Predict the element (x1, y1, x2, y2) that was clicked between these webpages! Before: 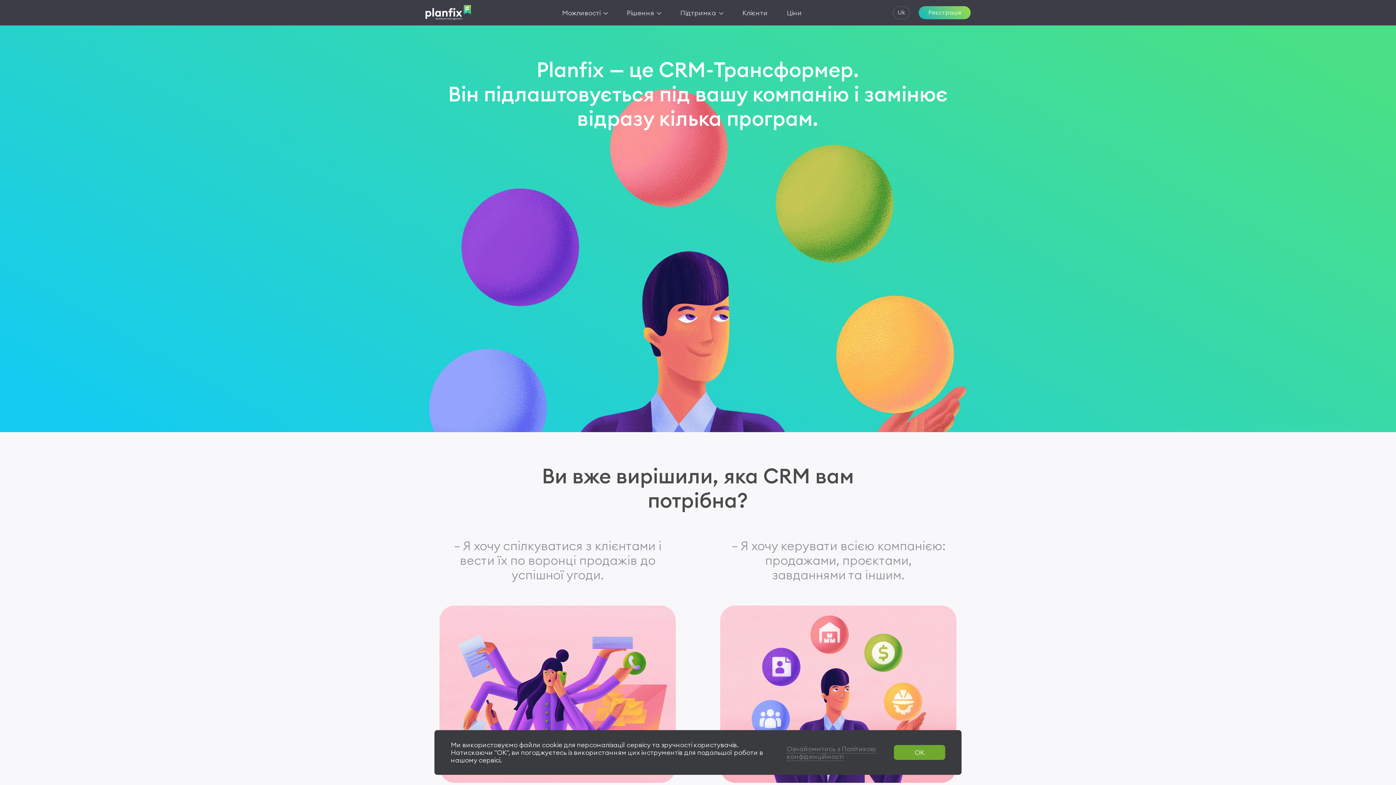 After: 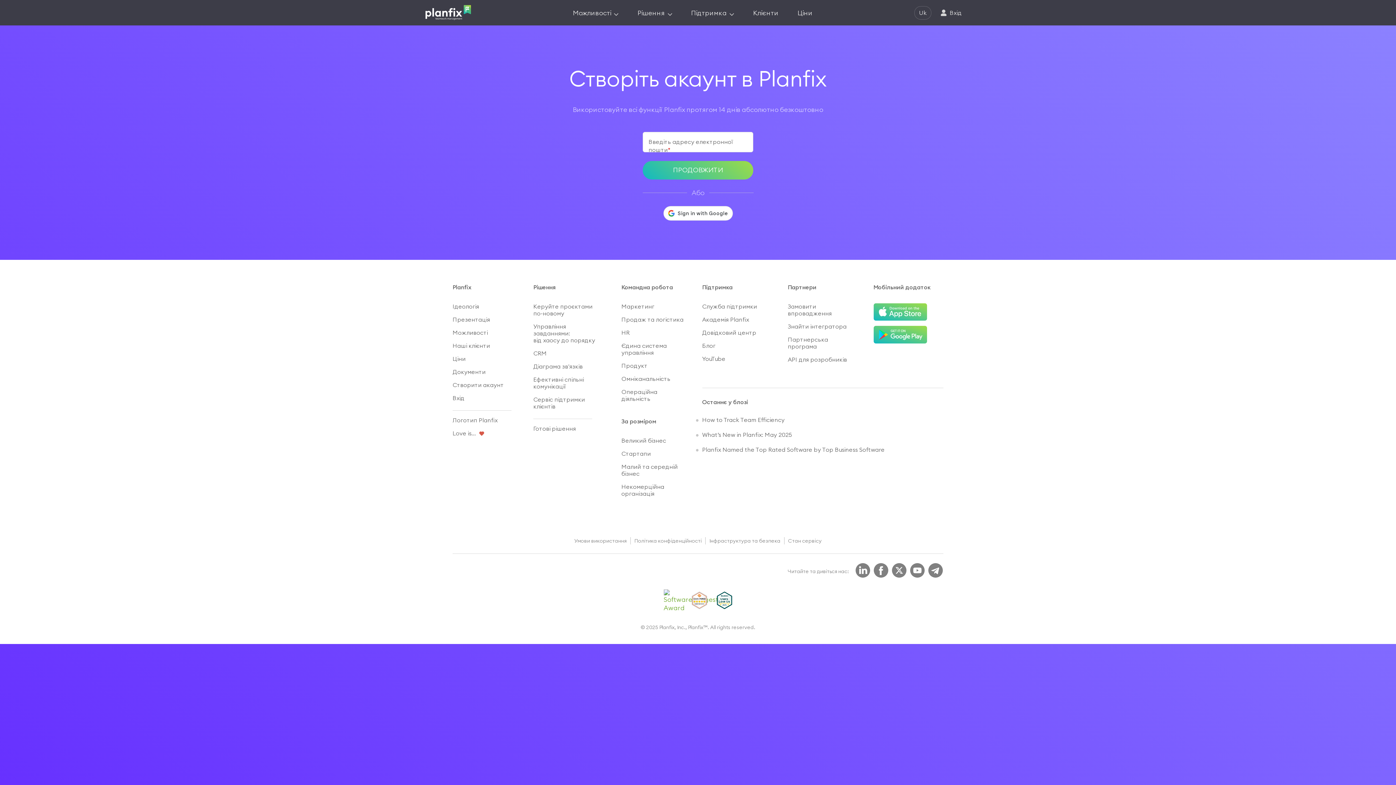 Action: bbox: (919, 6, 970, 19) label: Реєстрація